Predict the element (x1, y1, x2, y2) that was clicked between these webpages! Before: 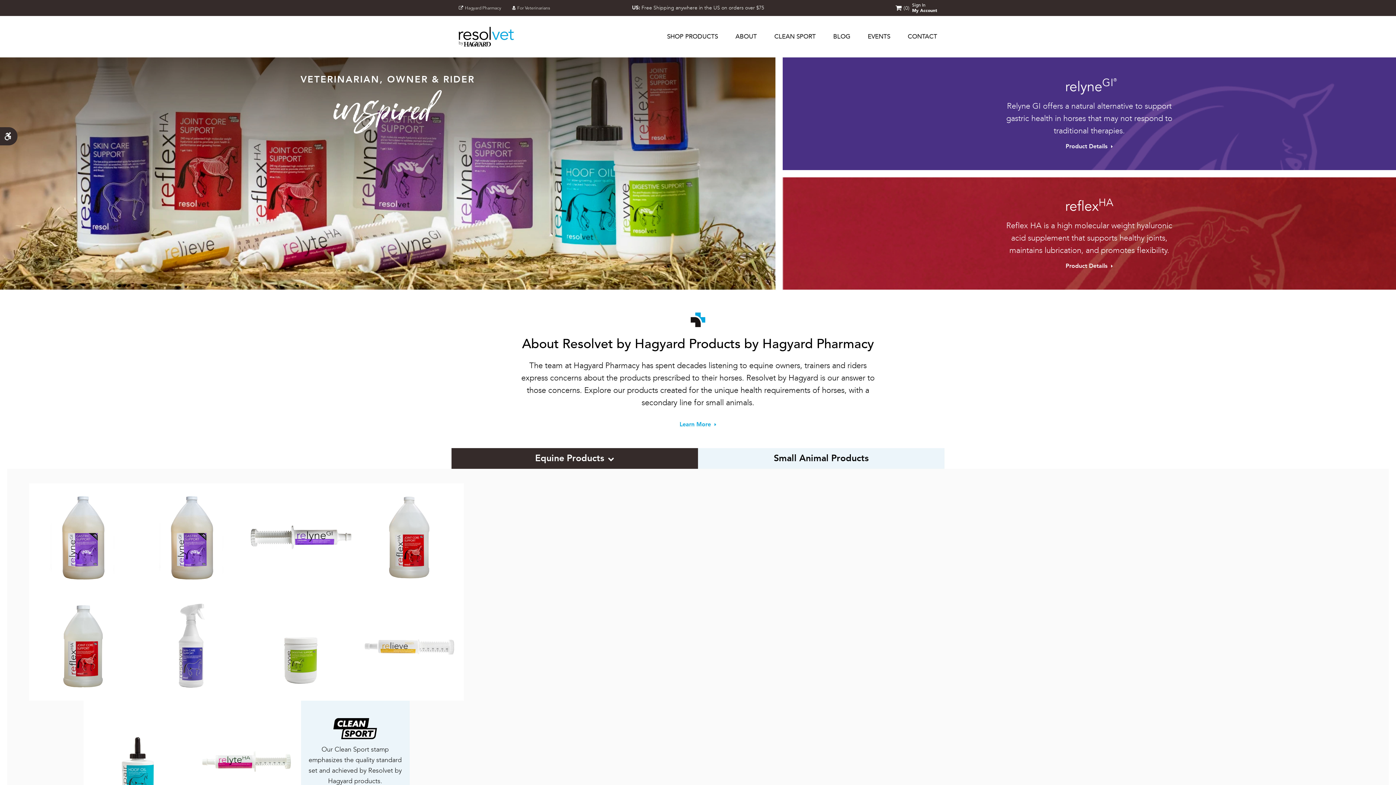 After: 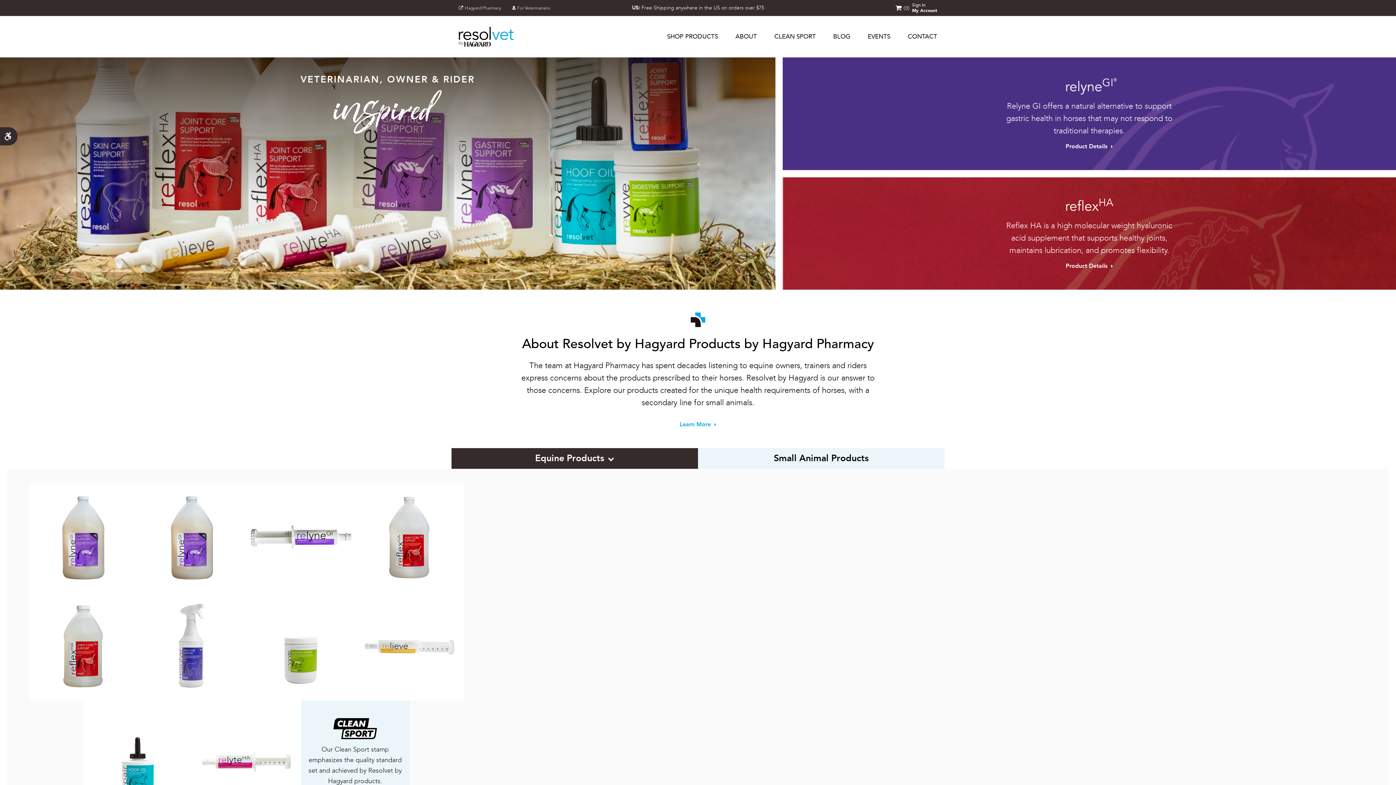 Action: bbox: (458, 26, 513, 46)